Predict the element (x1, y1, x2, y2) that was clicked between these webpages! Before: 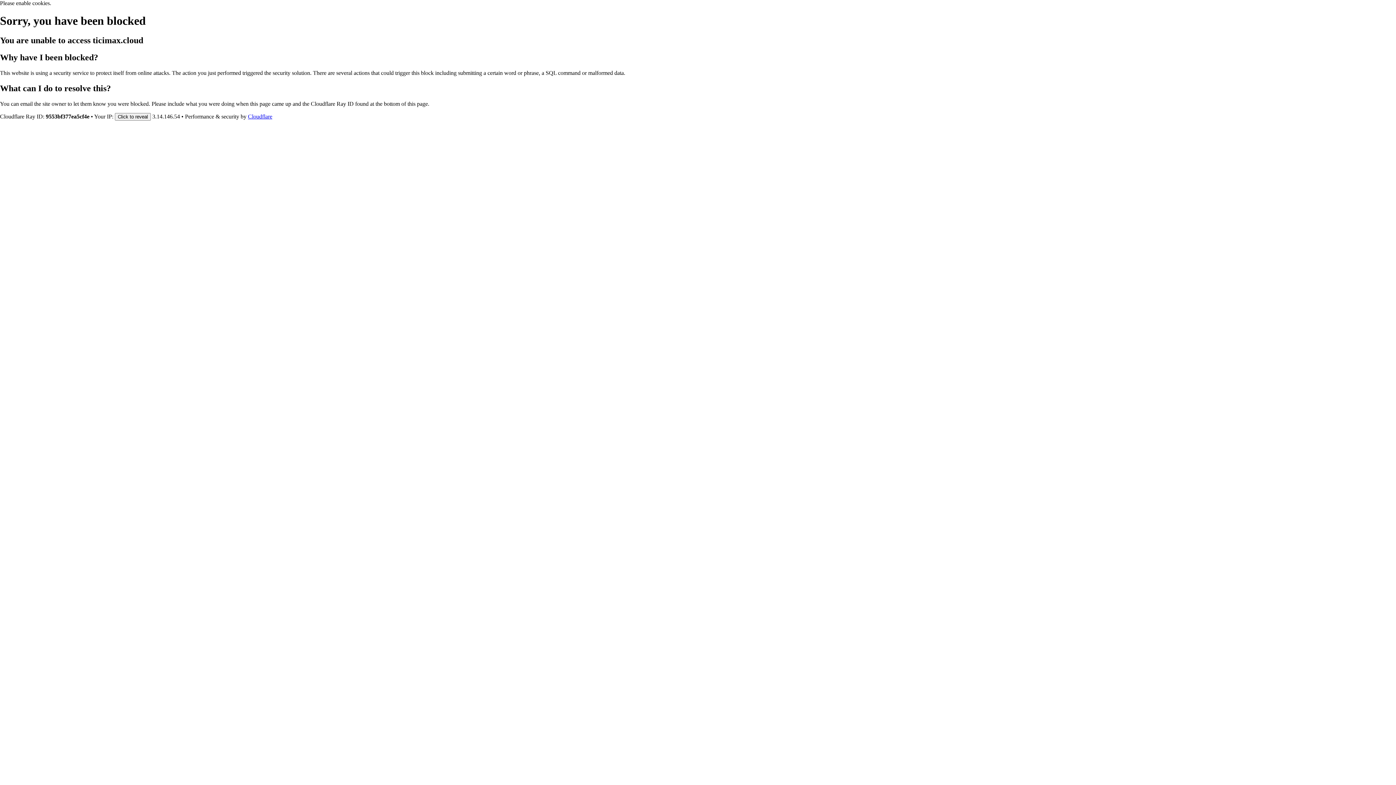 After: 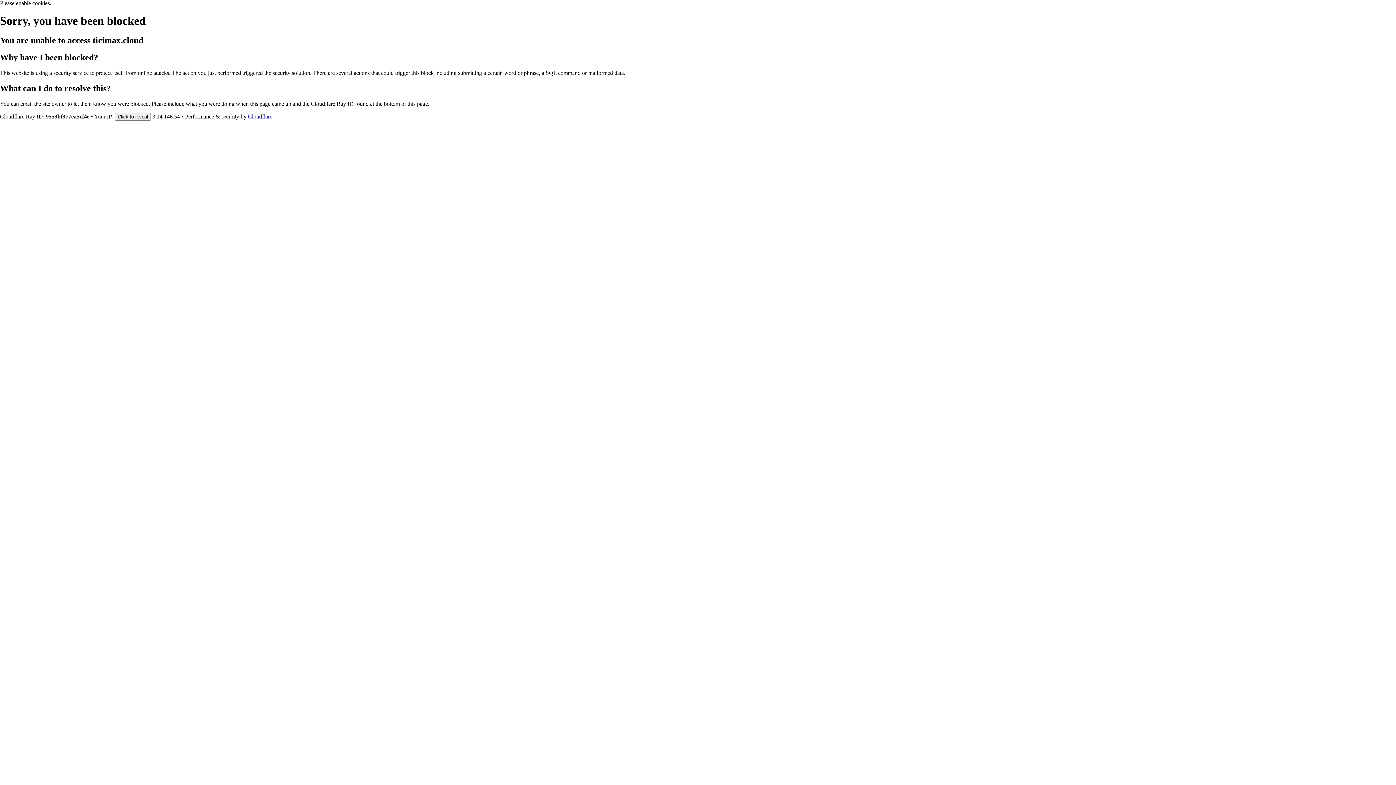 Action: bbox: (248, 113, 272, 119) label: Cloudflare